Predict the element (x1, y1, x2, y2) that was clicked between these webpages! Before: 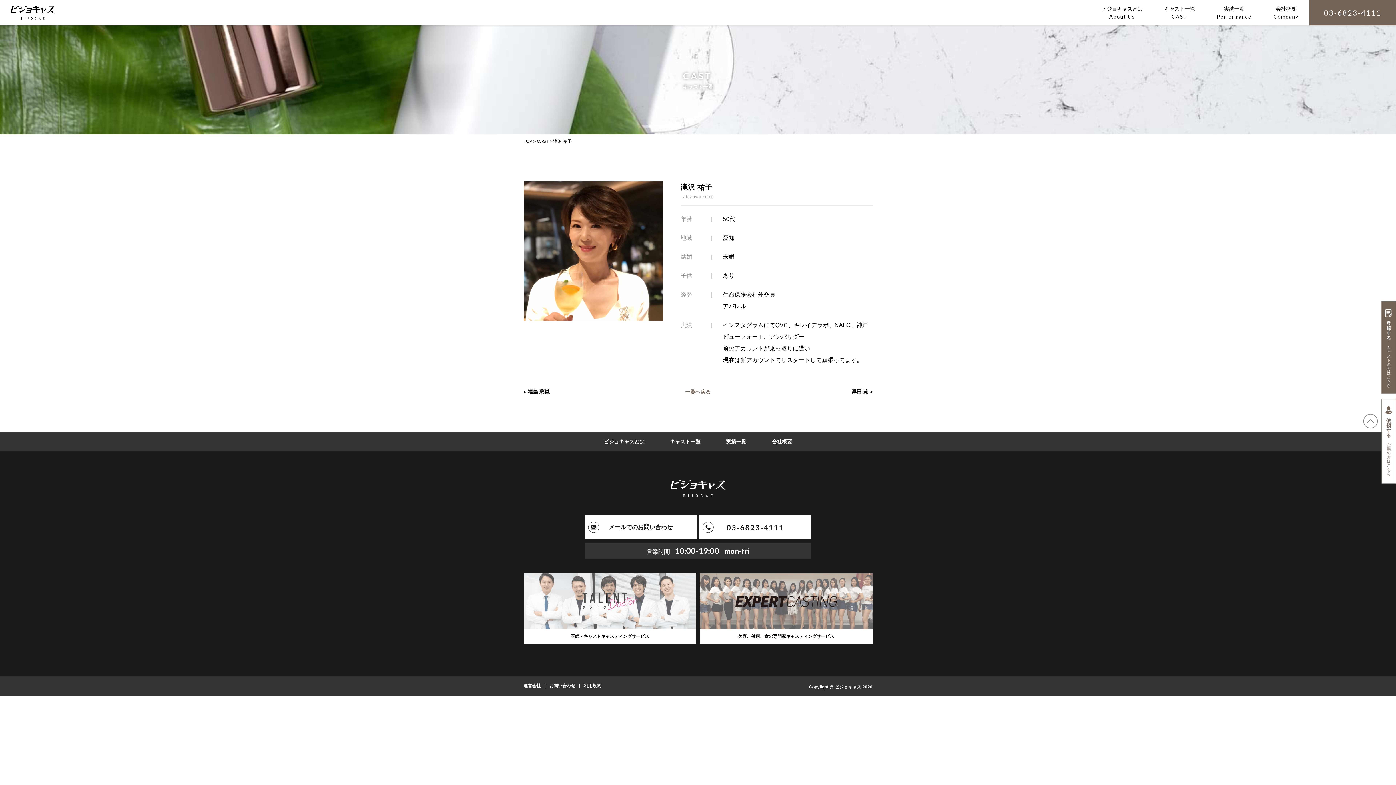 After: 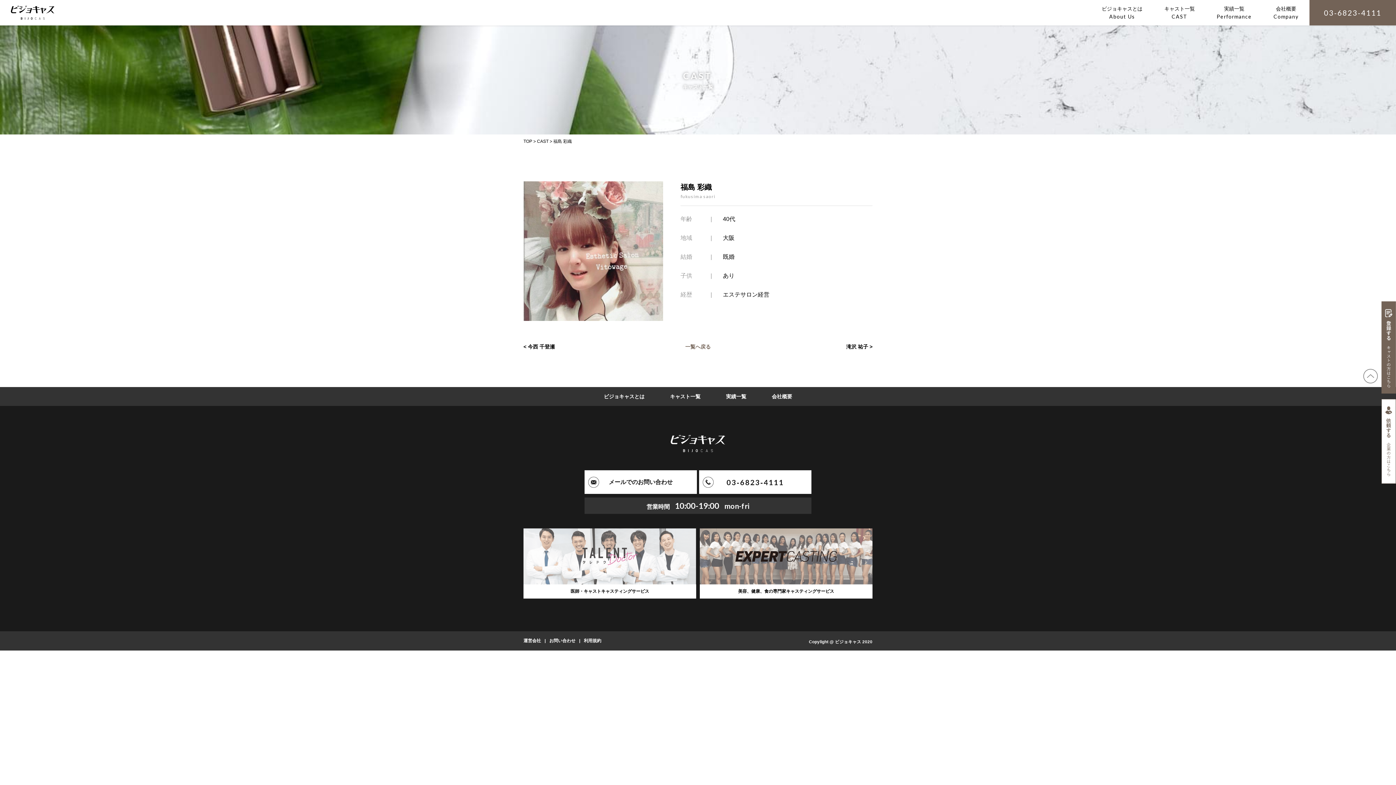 Action: bbox: (528, 389, 549, 394) label: 福島 彩織